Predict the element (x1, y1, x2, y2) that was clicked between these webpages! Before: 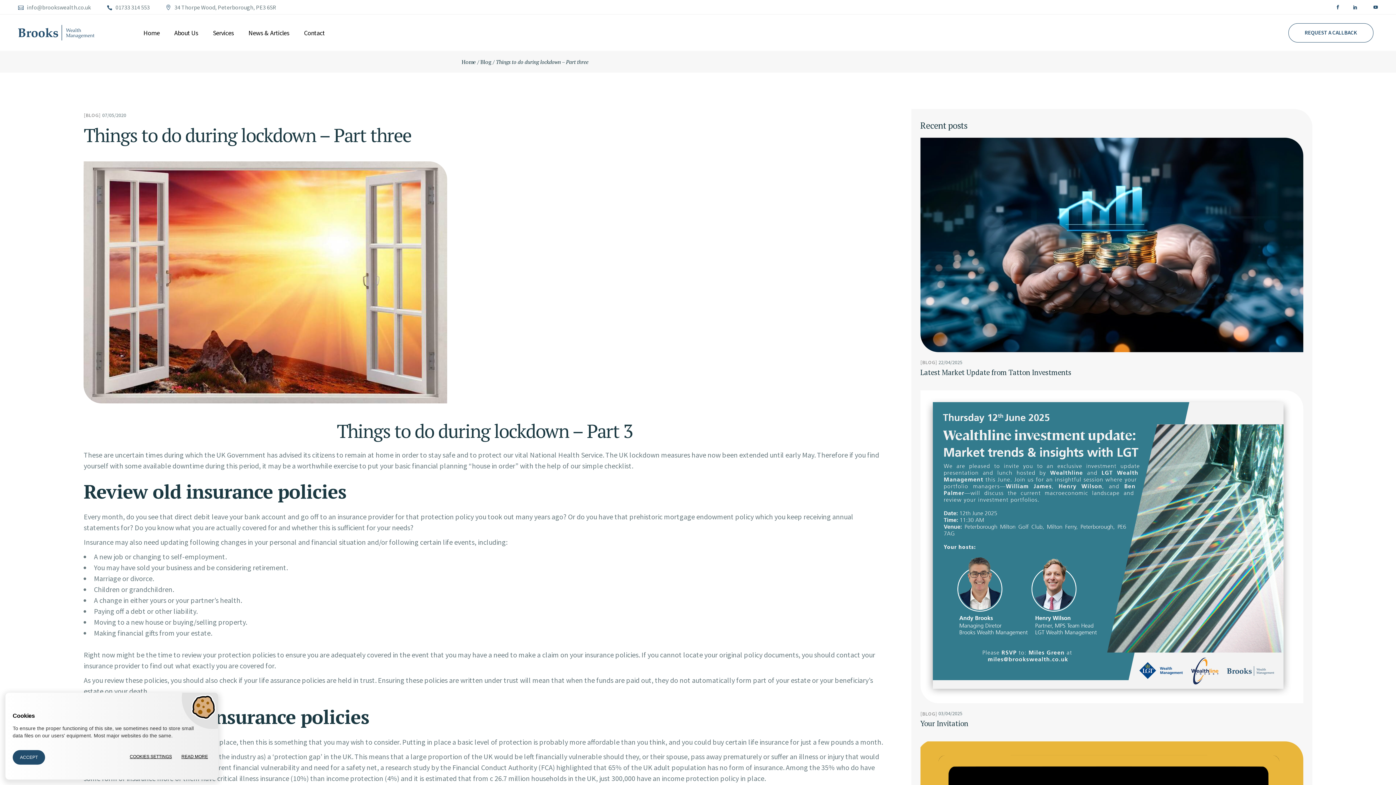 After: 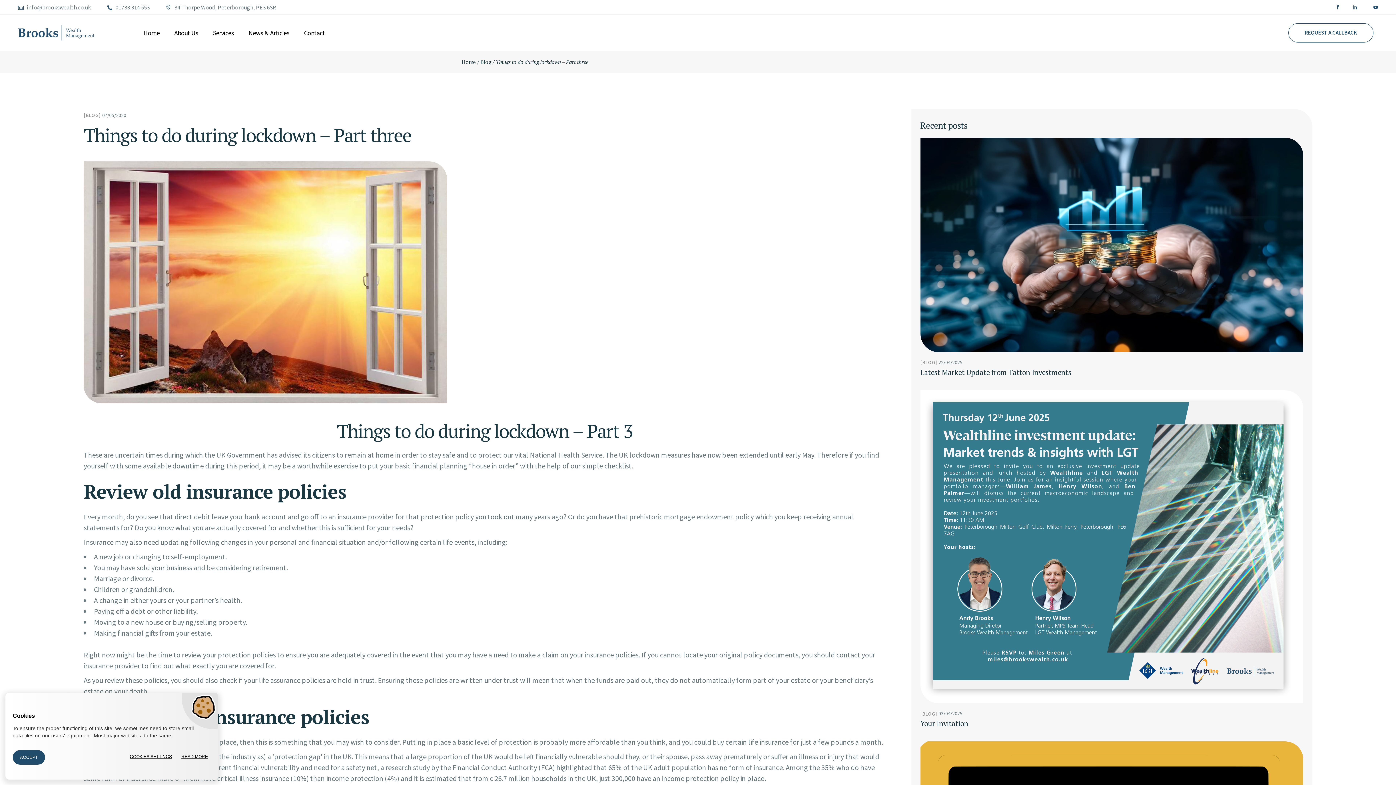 Action: bbox: (1373, 4, 1378, 9)